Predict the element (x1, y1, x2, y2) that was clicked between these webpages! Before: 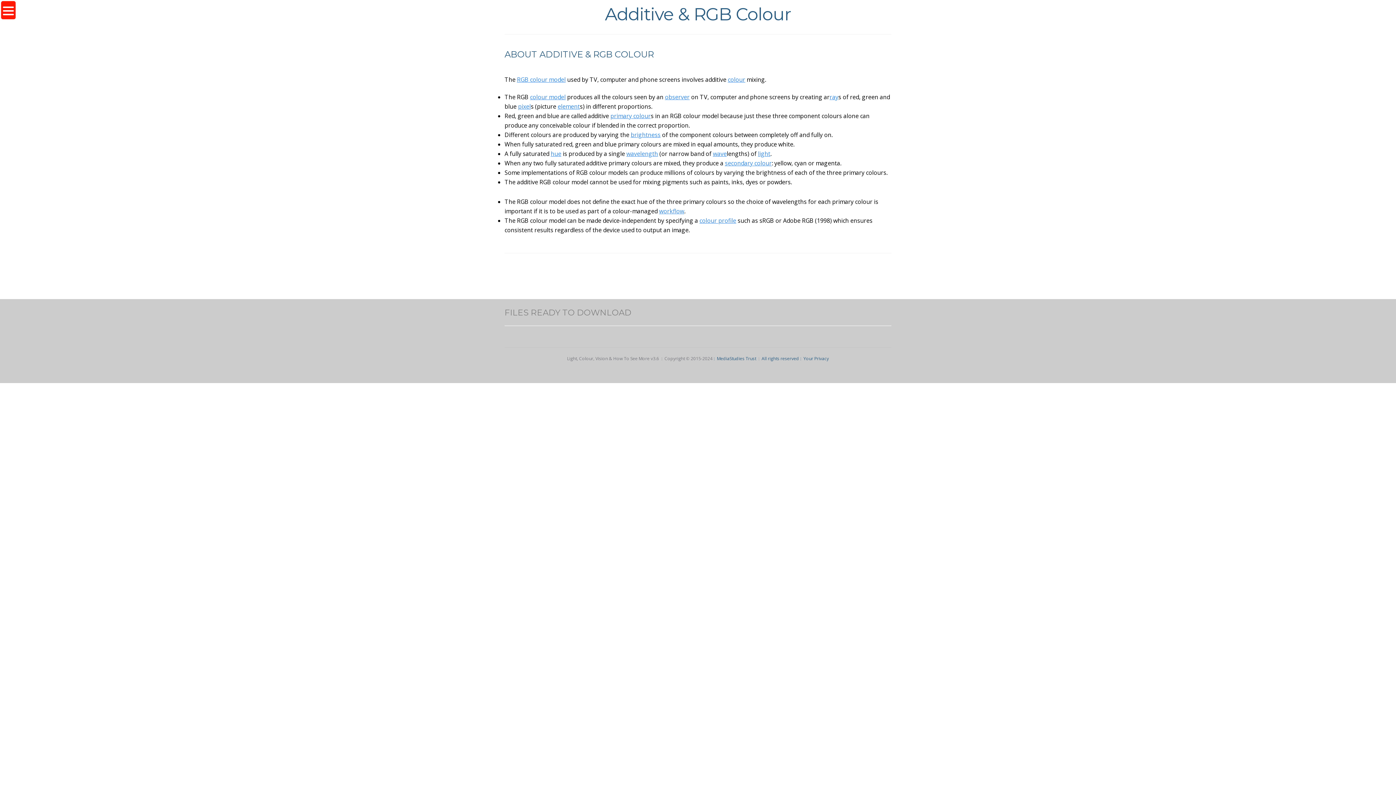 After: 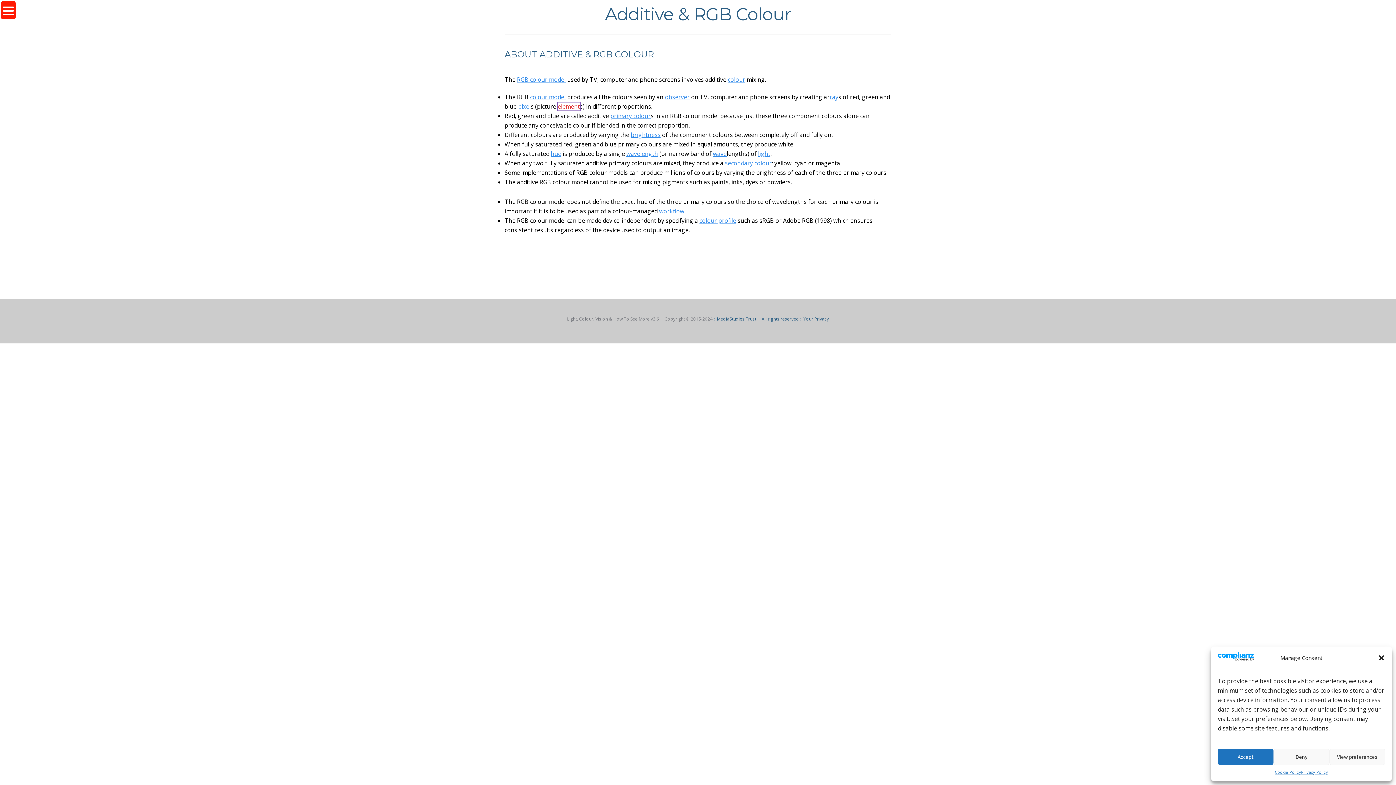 Action: bbox: (557, 102, 580, 110) label: element